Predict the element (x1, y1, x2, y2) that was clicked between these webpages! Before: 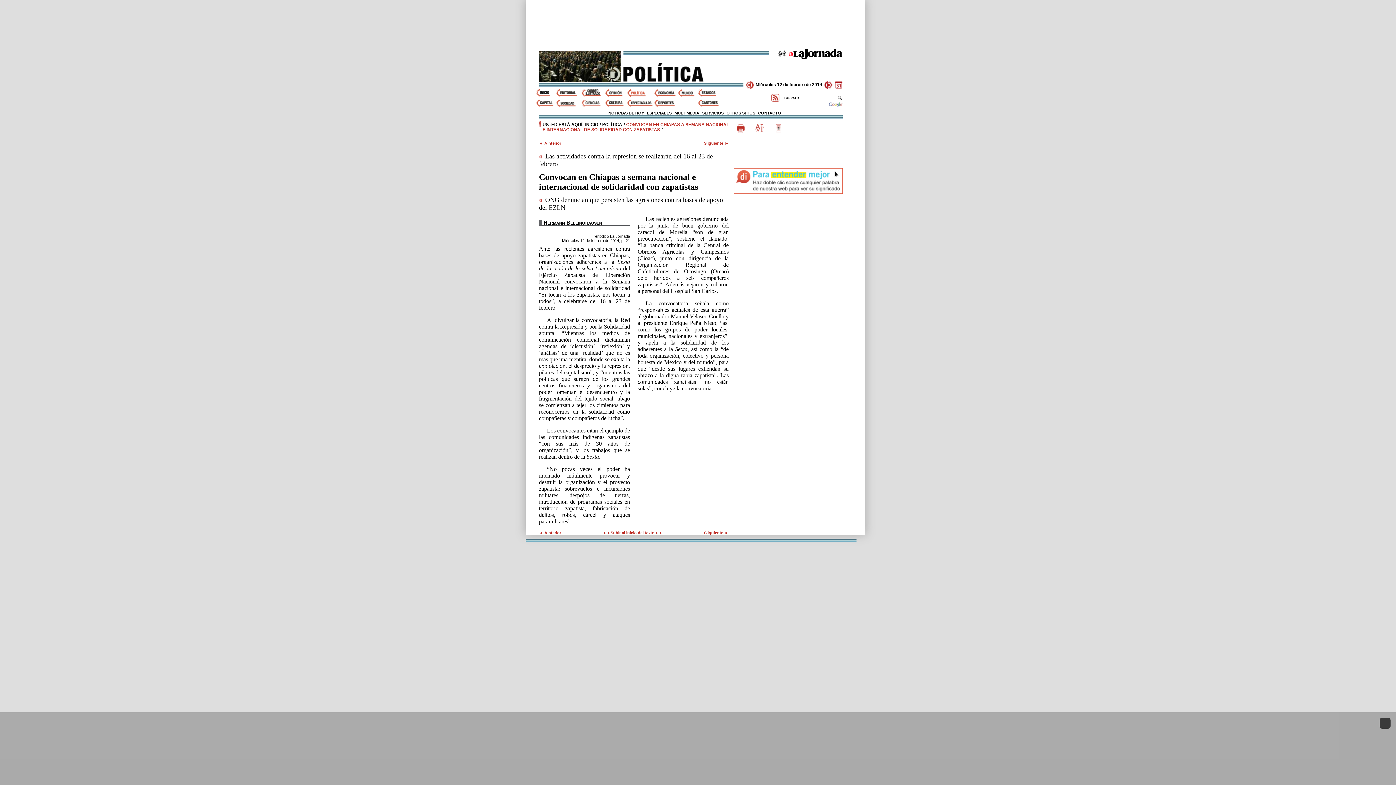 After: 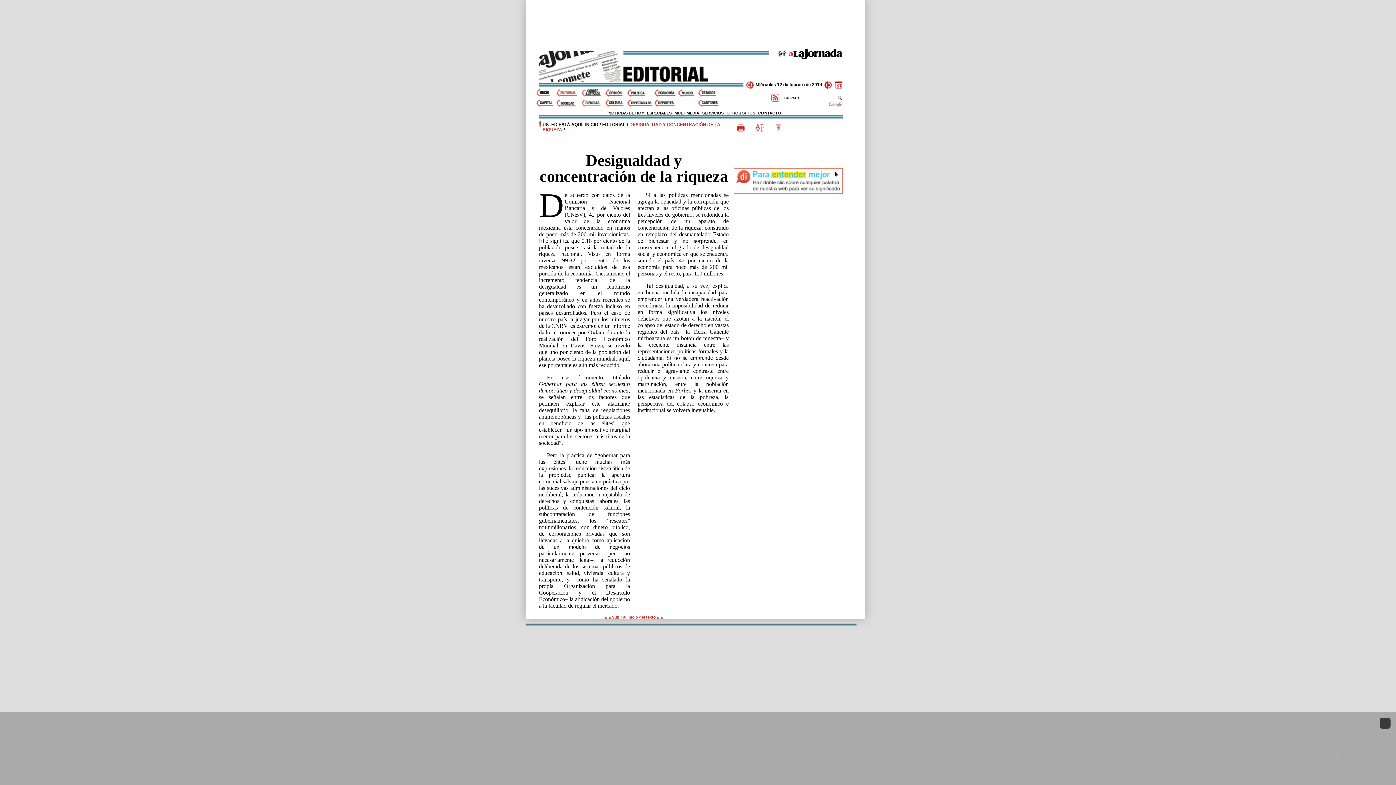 Action: label: Editorial bbox: (556, 89, 581, 96)